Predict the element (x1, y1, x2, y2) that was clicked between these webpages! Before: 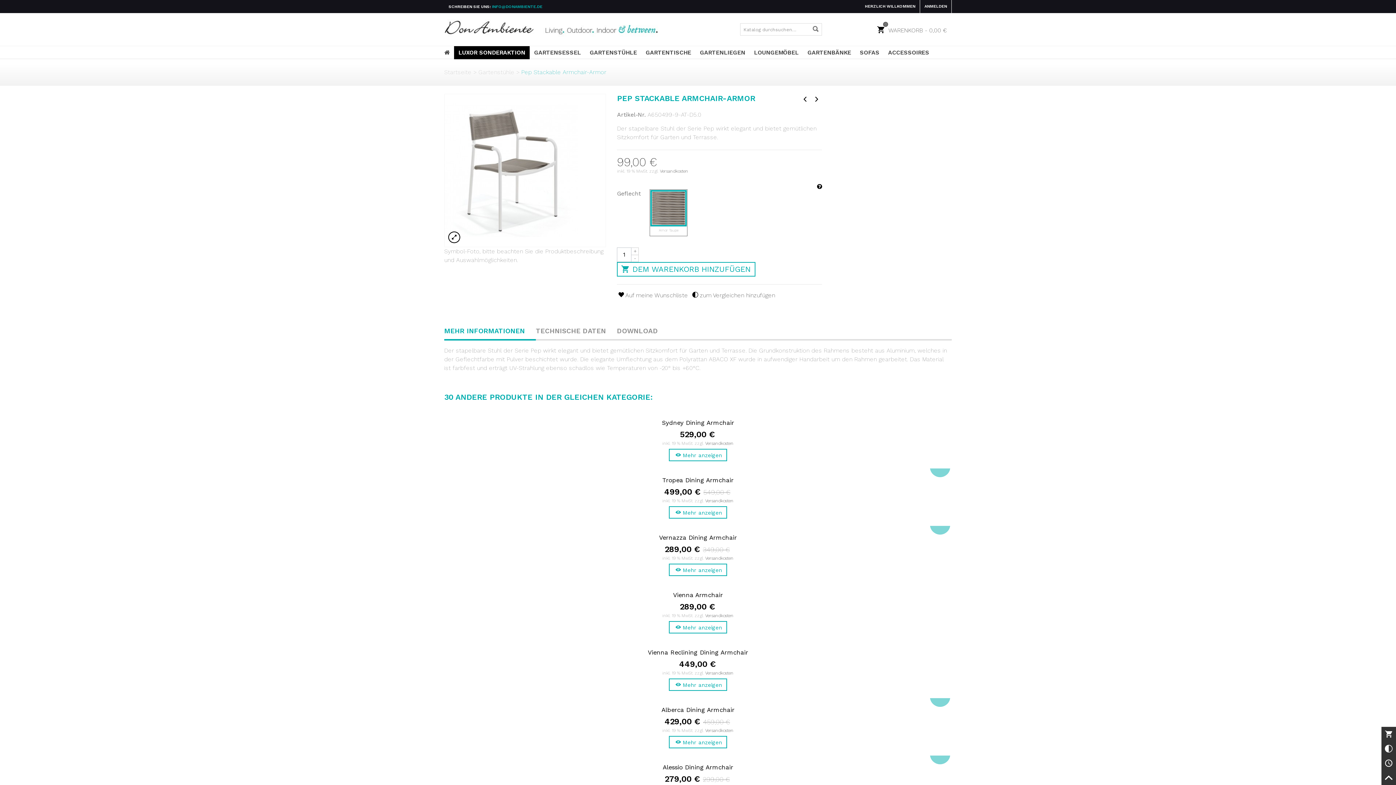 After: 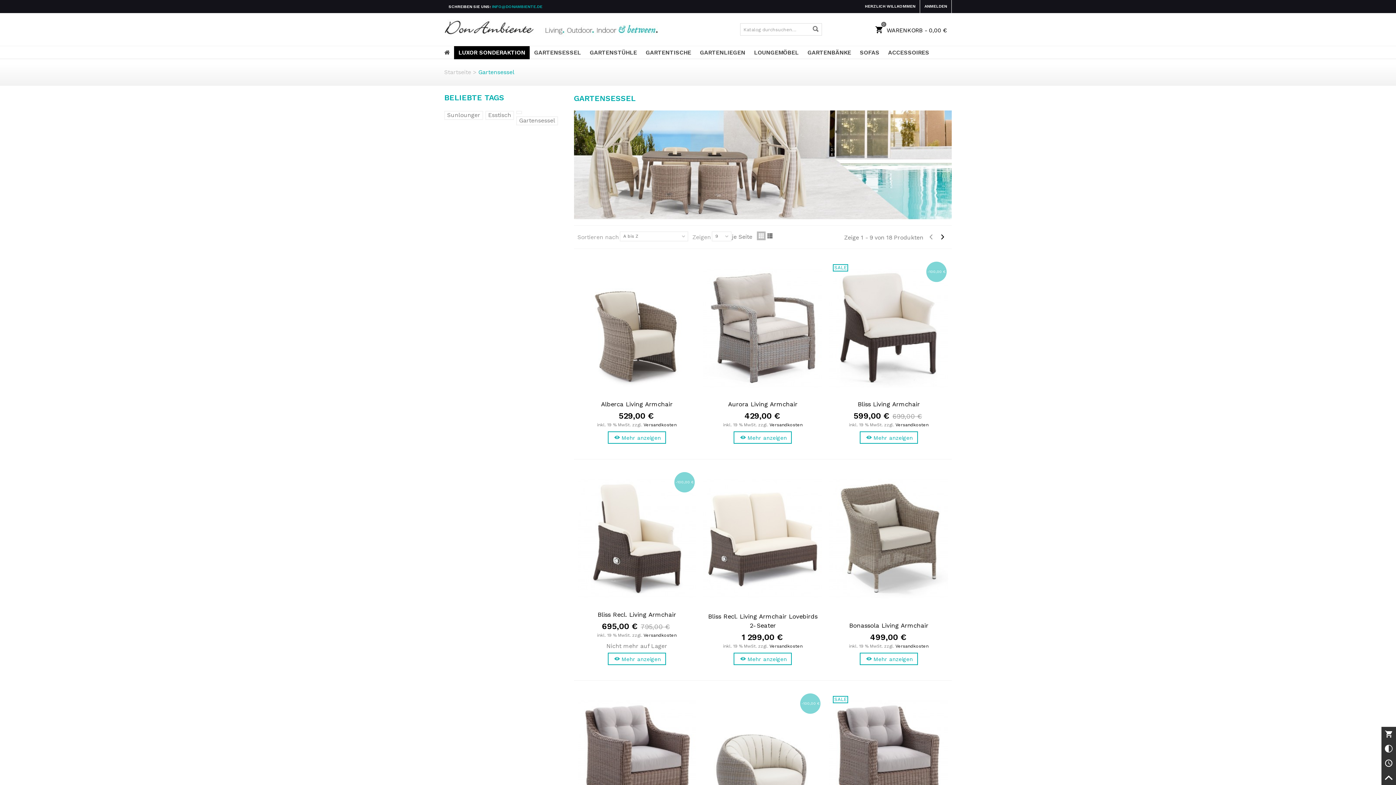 Action: bbox: (529, 46, 585, 59) label: GARTENSESSEL